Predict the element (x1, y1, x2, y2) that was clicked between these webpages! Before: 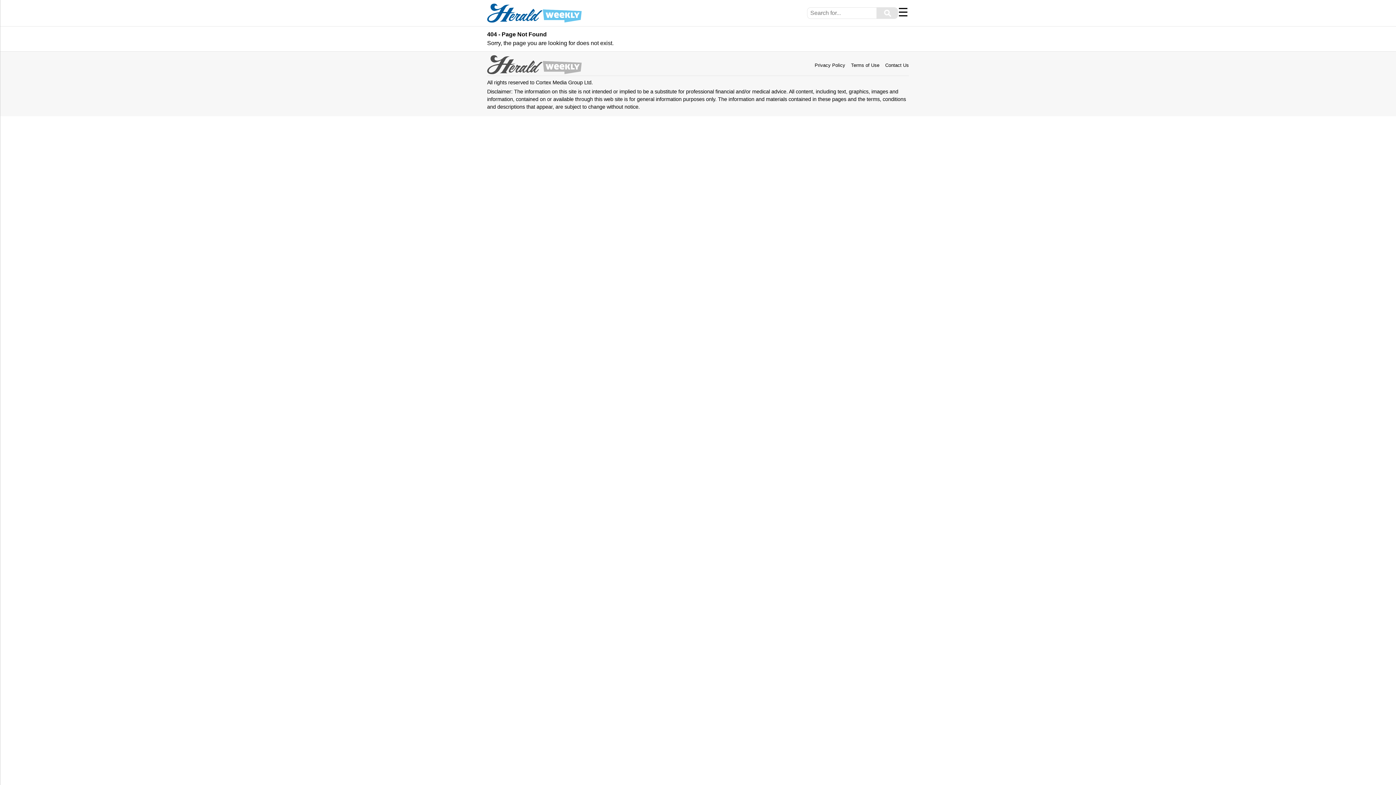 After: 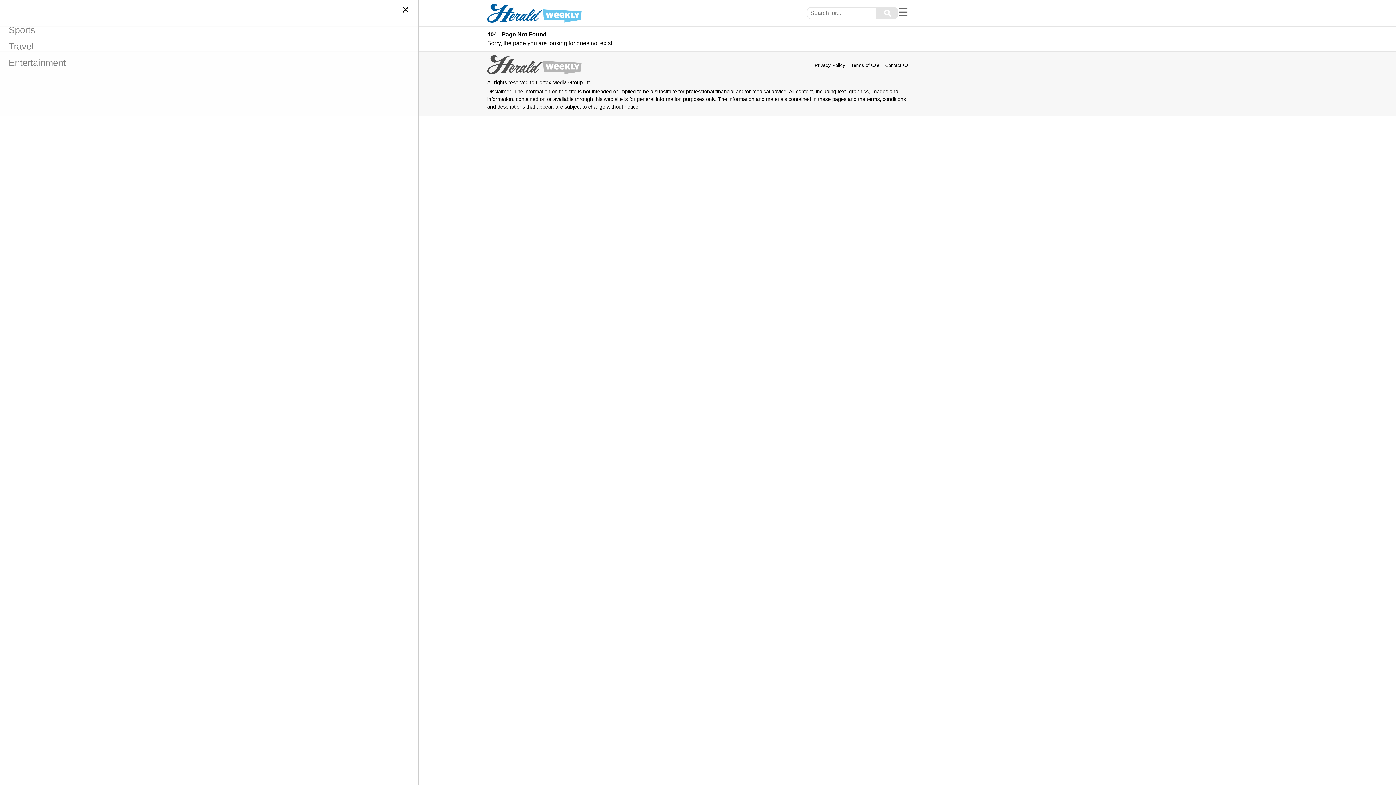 Action: bbox: (898, 5, 908, 18) label: Menu